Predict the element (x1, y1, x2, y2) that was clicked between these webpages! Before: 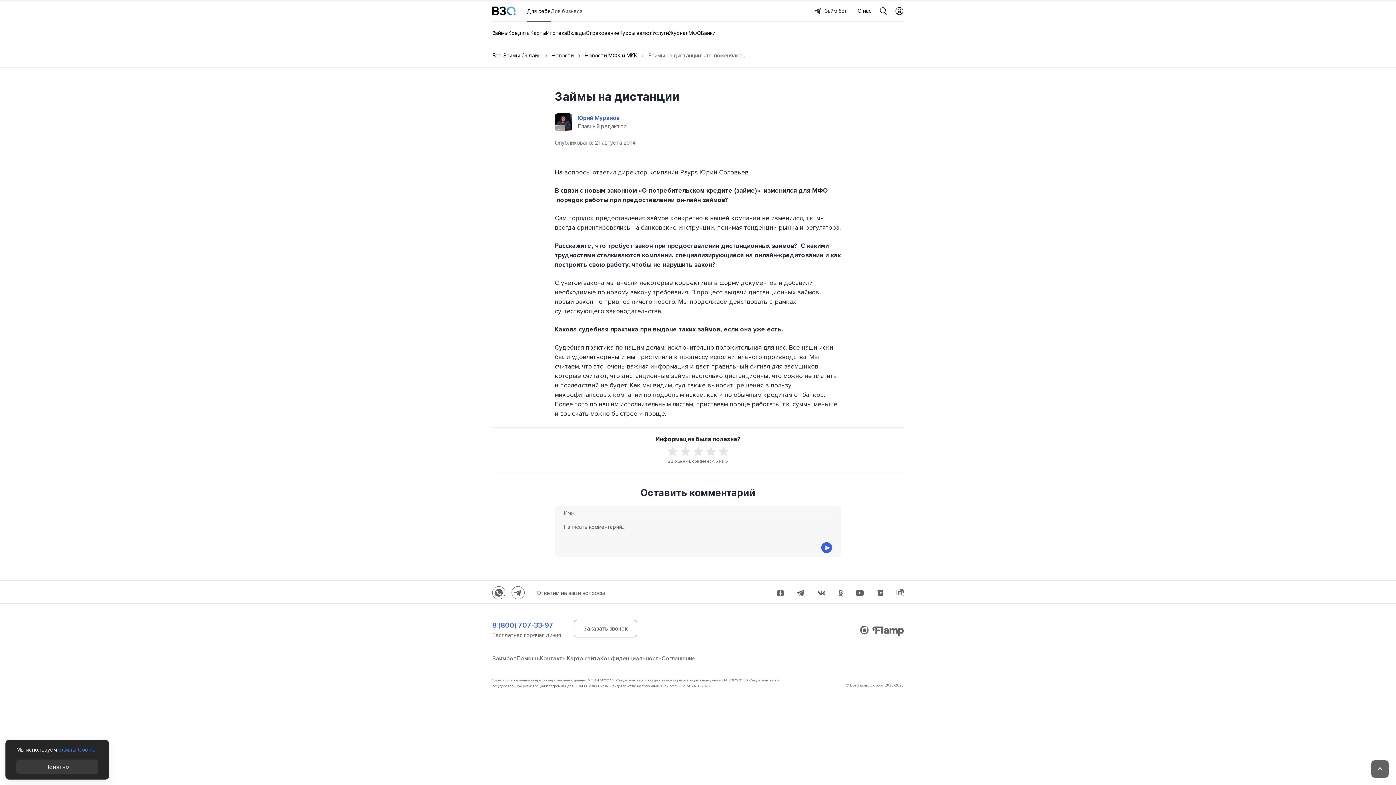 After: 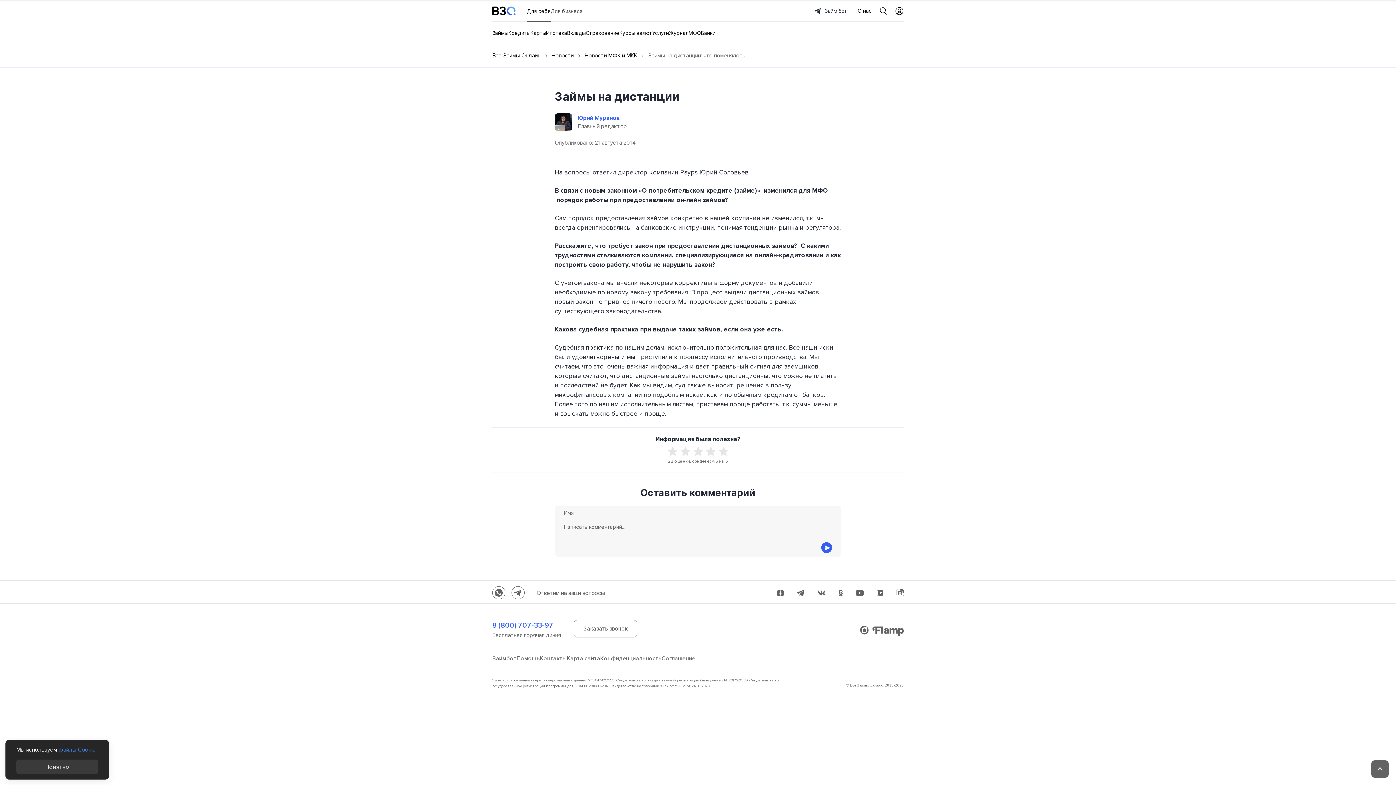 Action: bbox: (58, 746, 95, 753) label: файлы Cookie